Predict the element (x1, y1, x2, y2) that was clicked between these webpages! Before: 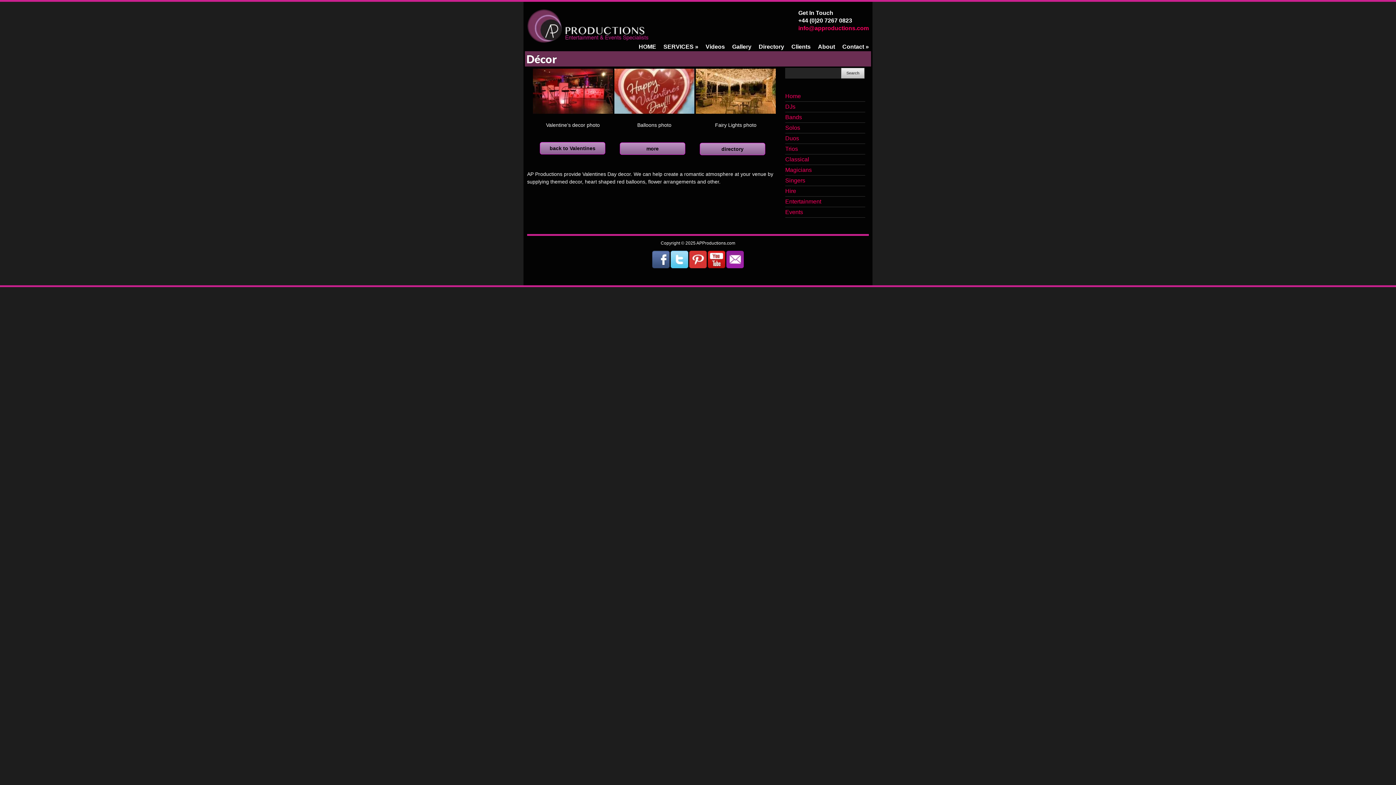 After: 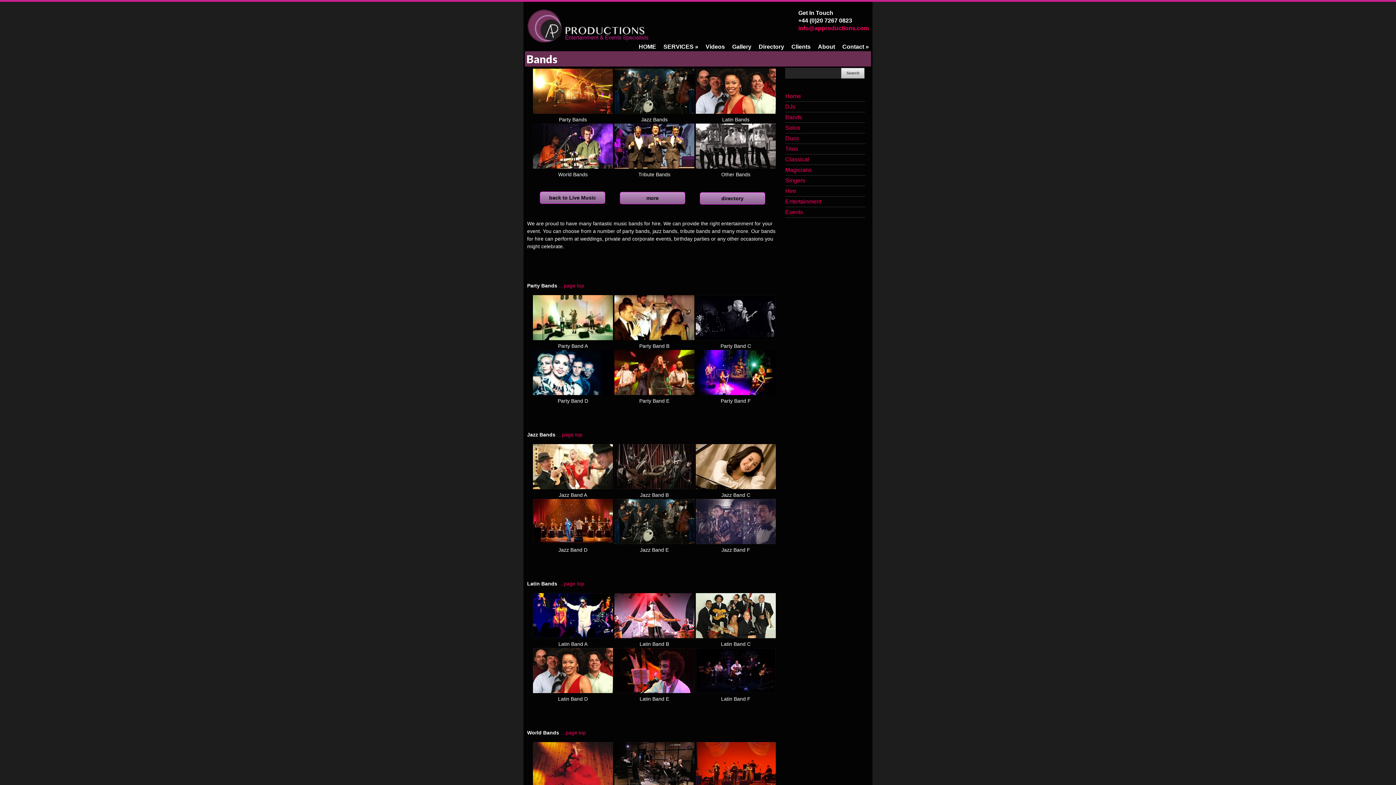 Action: label: Bands bbox: (785, 114, 802, 122)